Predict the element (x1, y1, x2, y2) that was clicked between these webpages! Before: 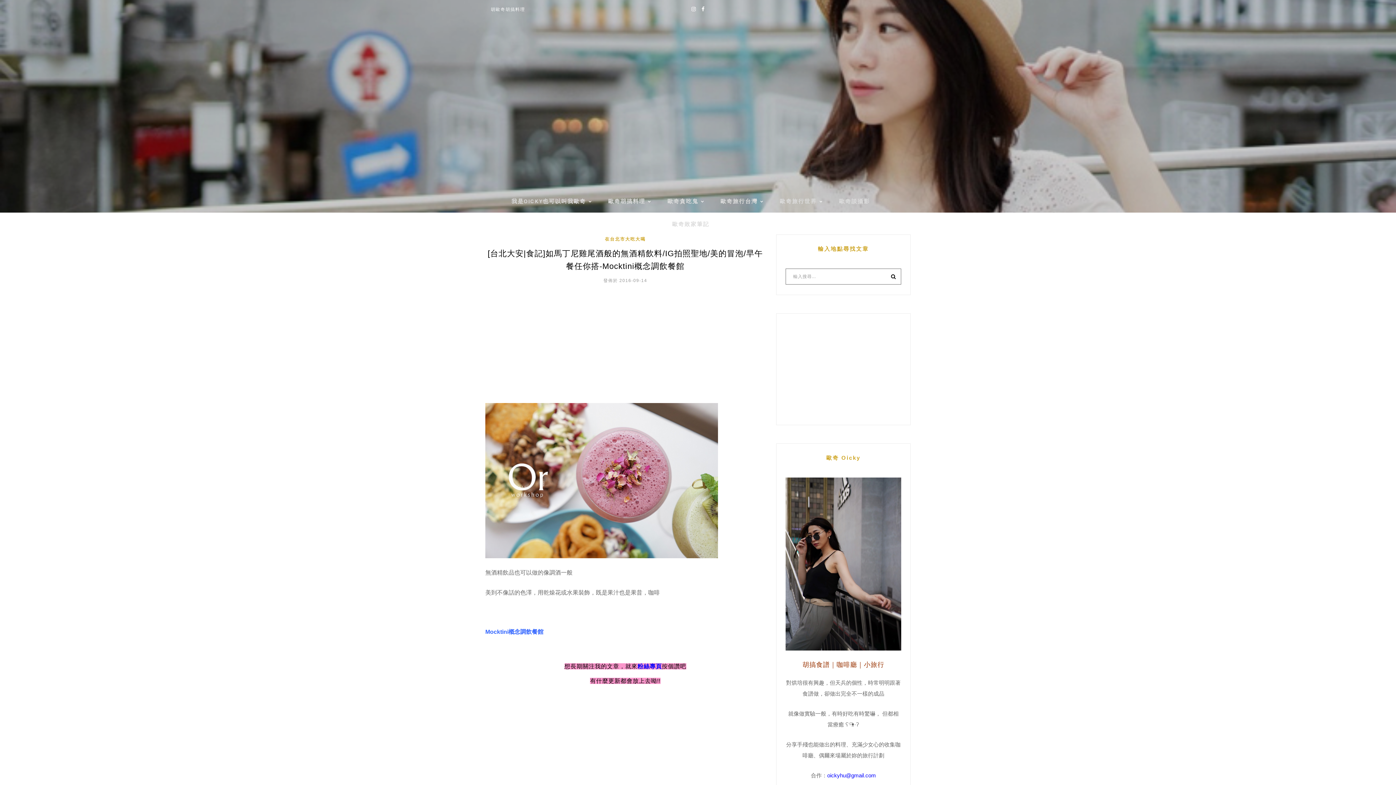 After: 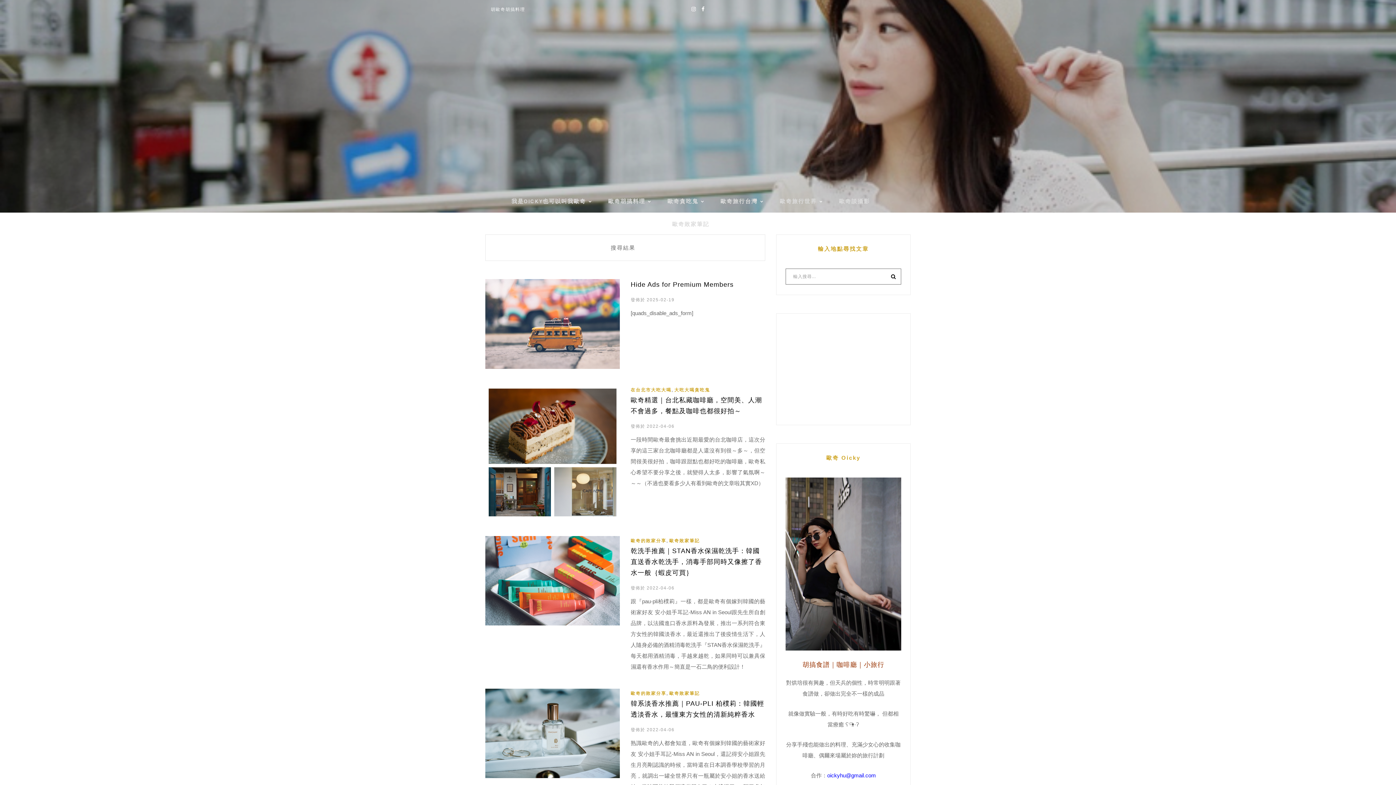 Action: bbox: (891, 271, 896, 282)